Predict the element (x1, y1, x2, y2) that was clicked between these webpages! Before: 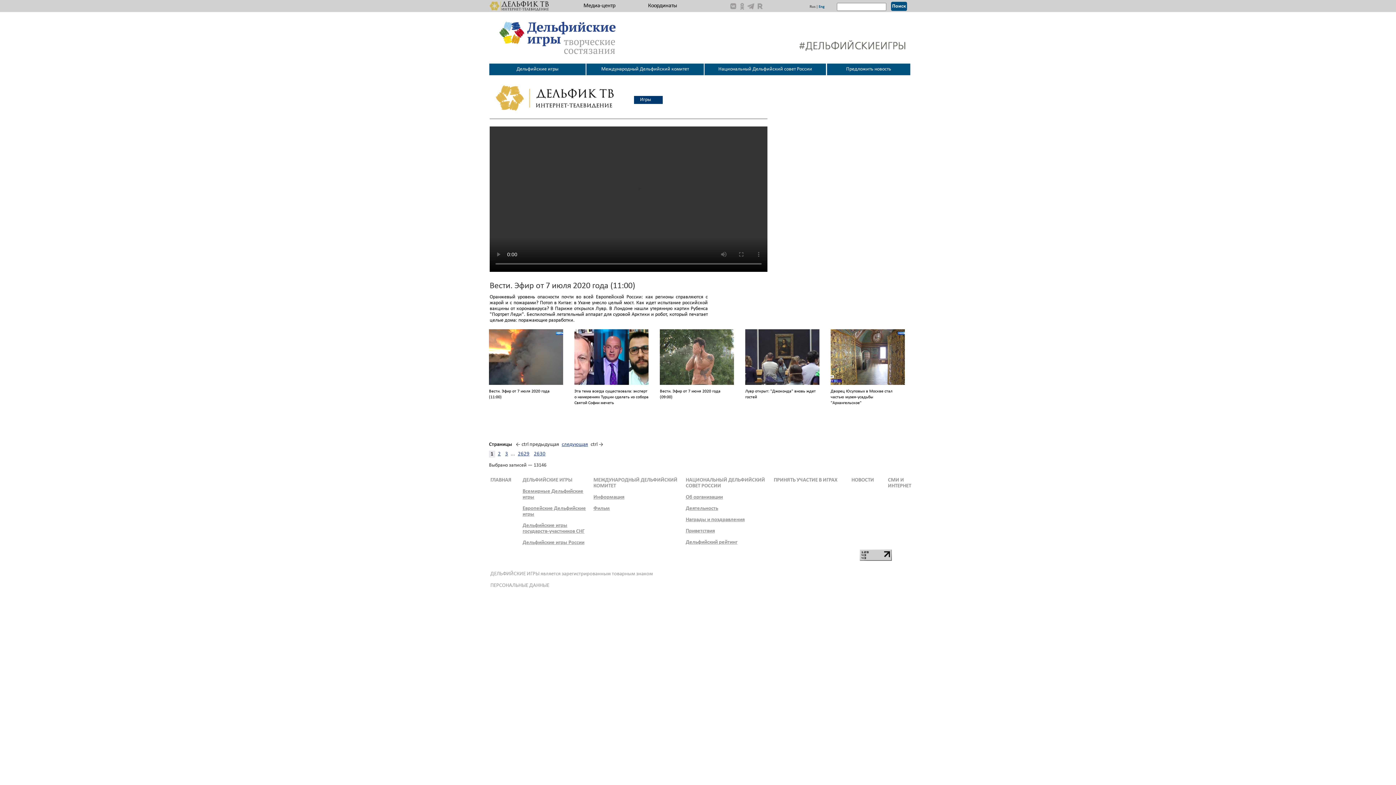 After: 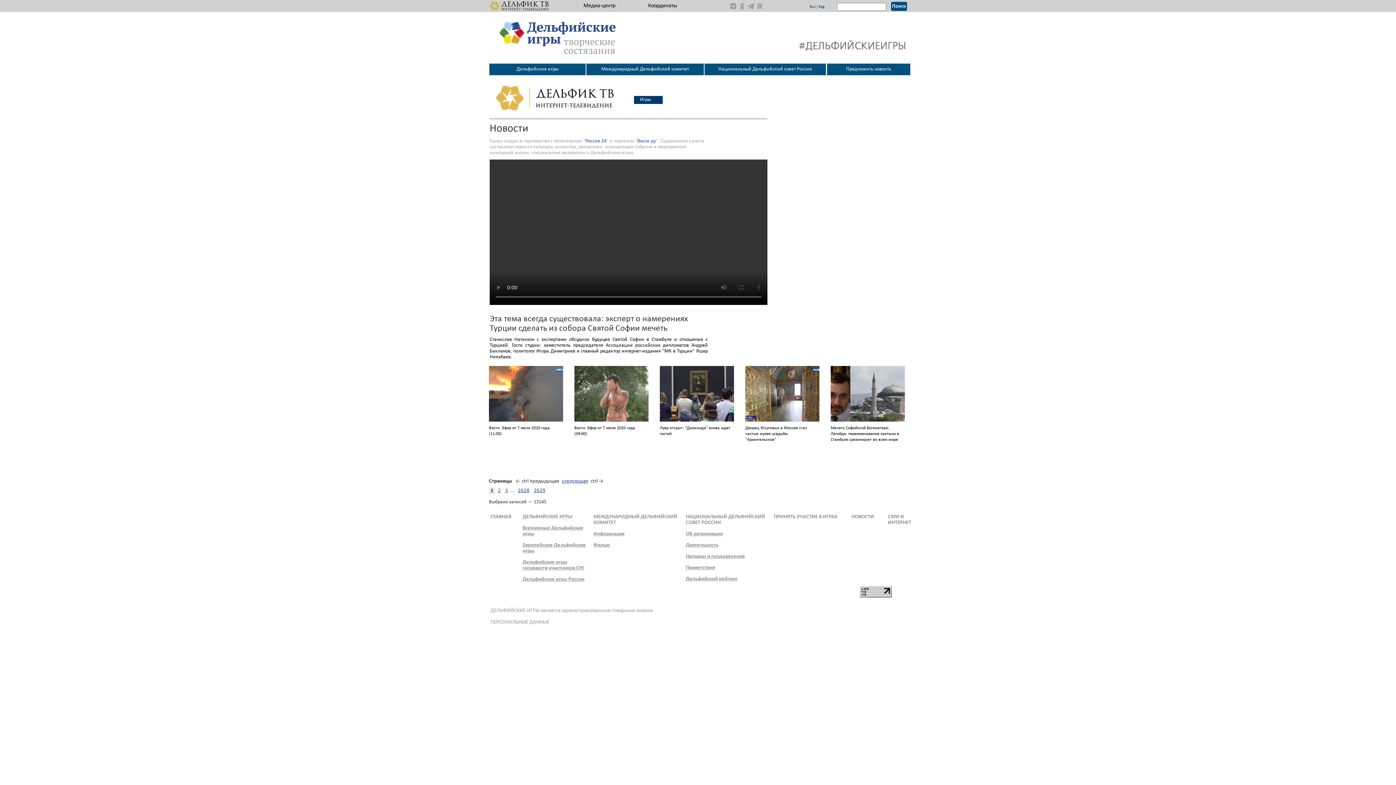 Action: bbox: (574, 329, 648, 406) label: 
Эта тема всегда существовала: эксперт о намерениях Турции сделать из собора Святой Софии мечеть